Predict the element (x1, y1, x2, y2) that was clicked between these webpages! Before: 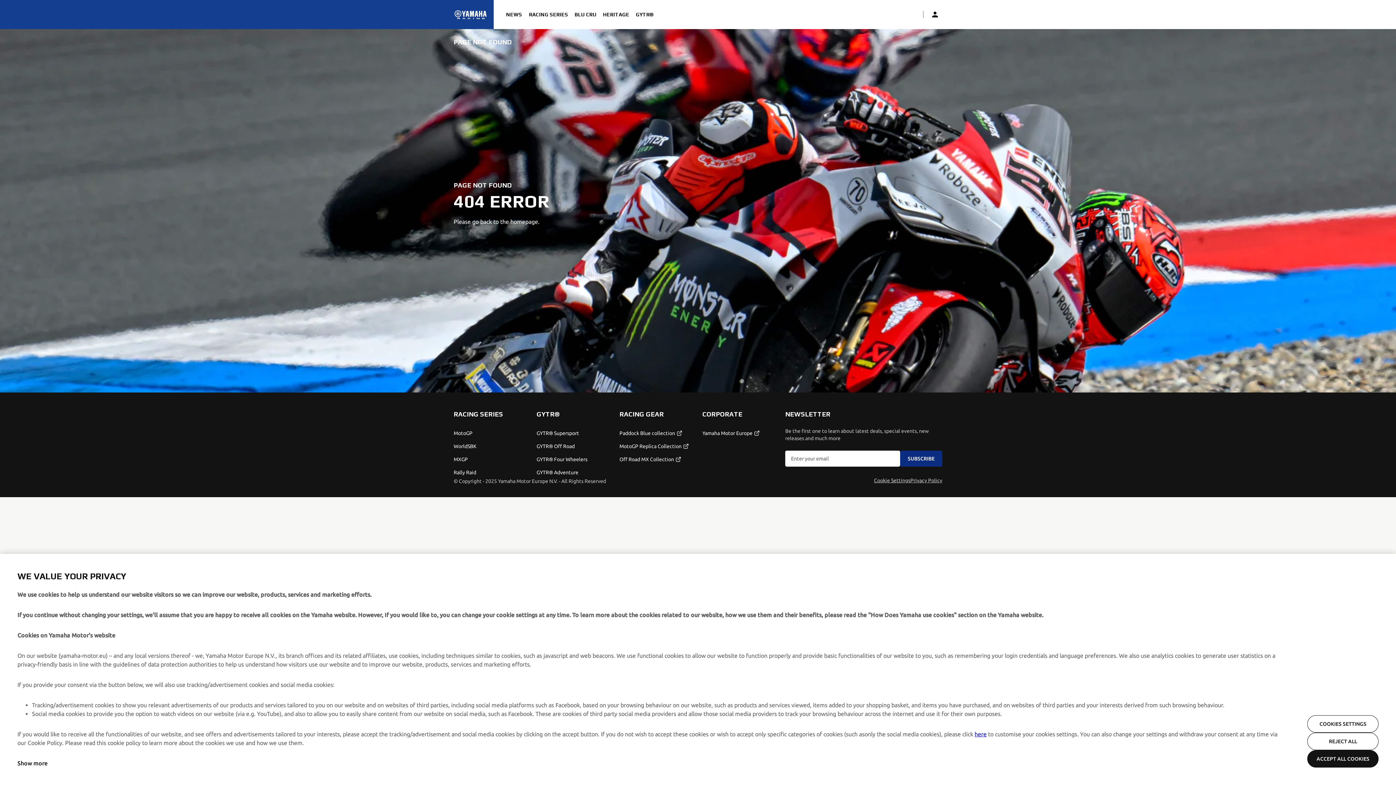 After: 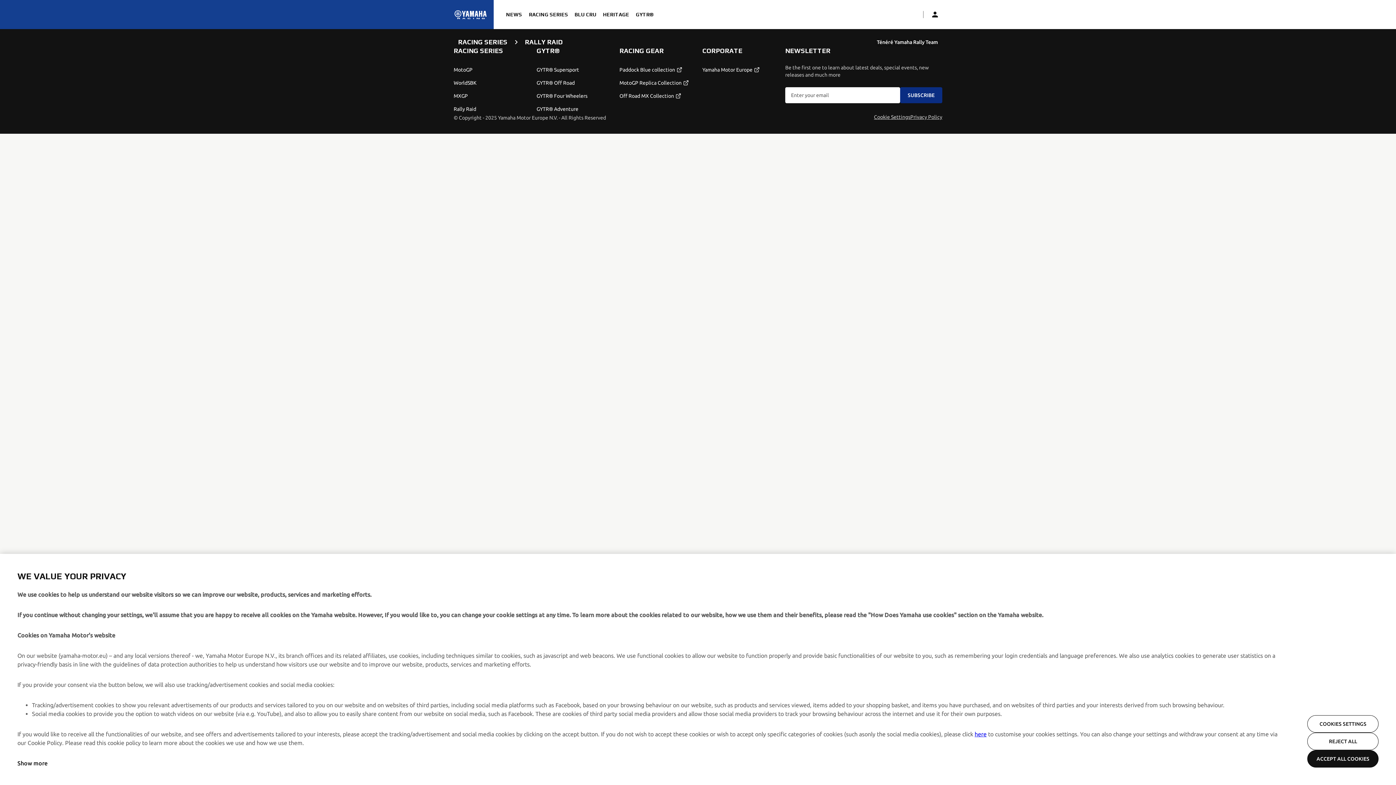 Action: bbox: (453, 468, 527, 477) label: Rally Raid